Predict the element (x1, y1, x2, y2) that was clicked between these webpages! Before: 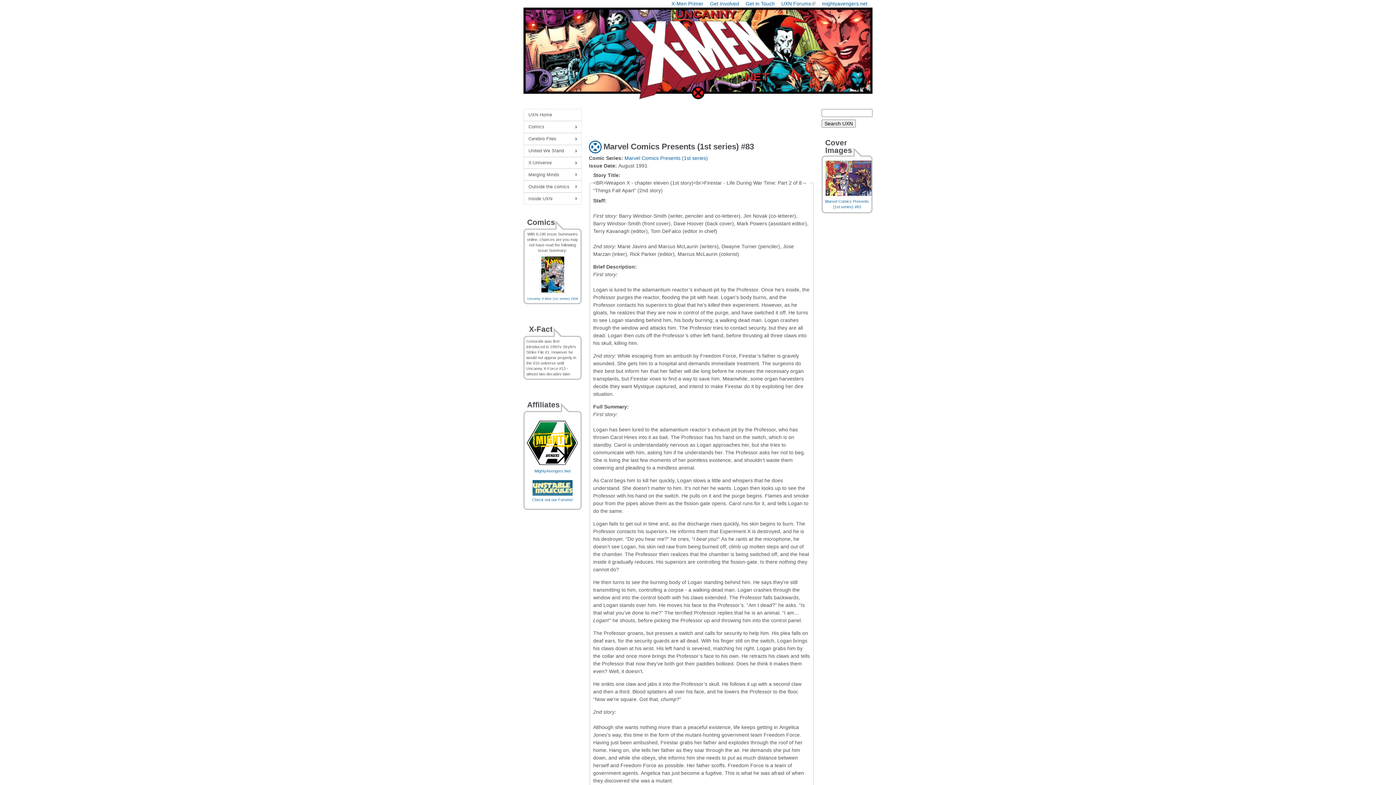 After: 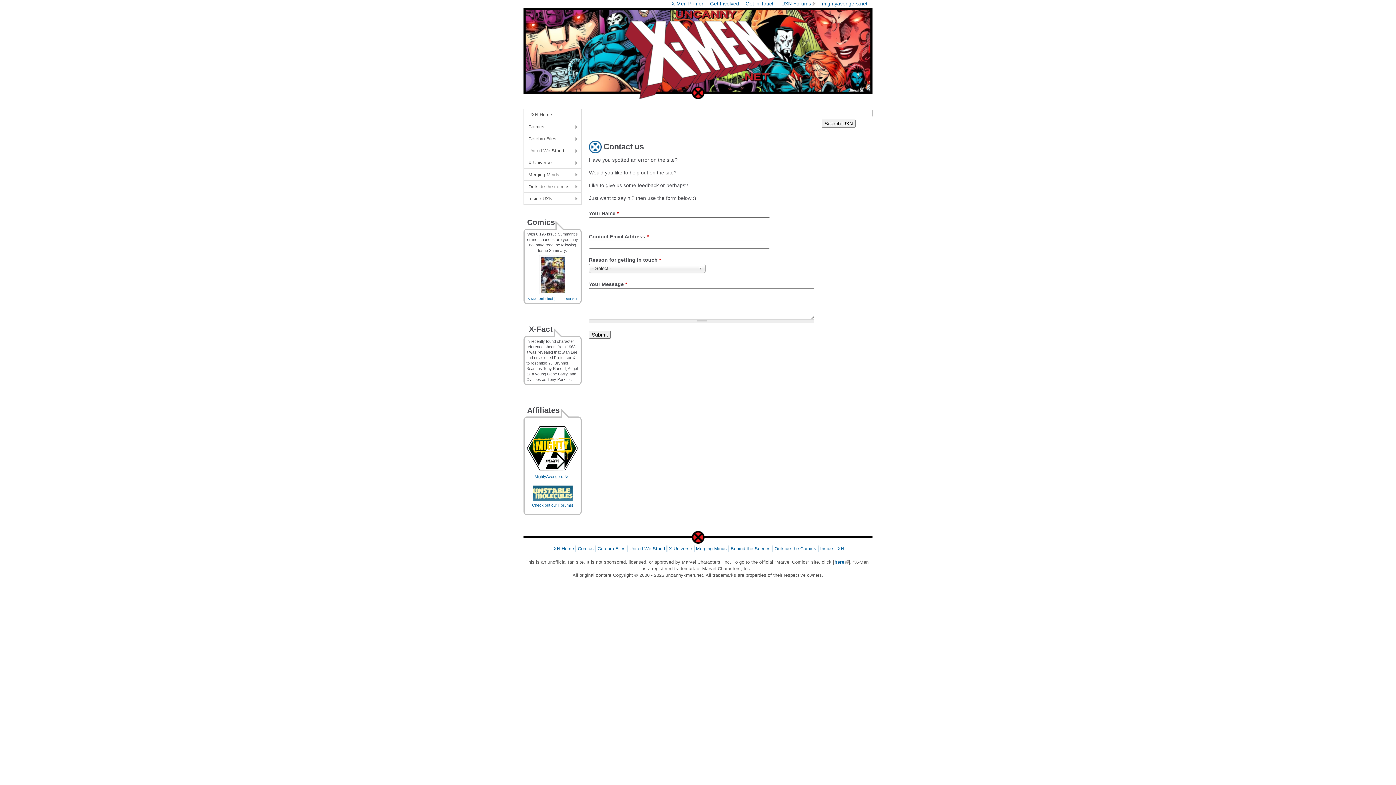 Action: bbox: (745, 0, 774, 6) label: Get in Touch